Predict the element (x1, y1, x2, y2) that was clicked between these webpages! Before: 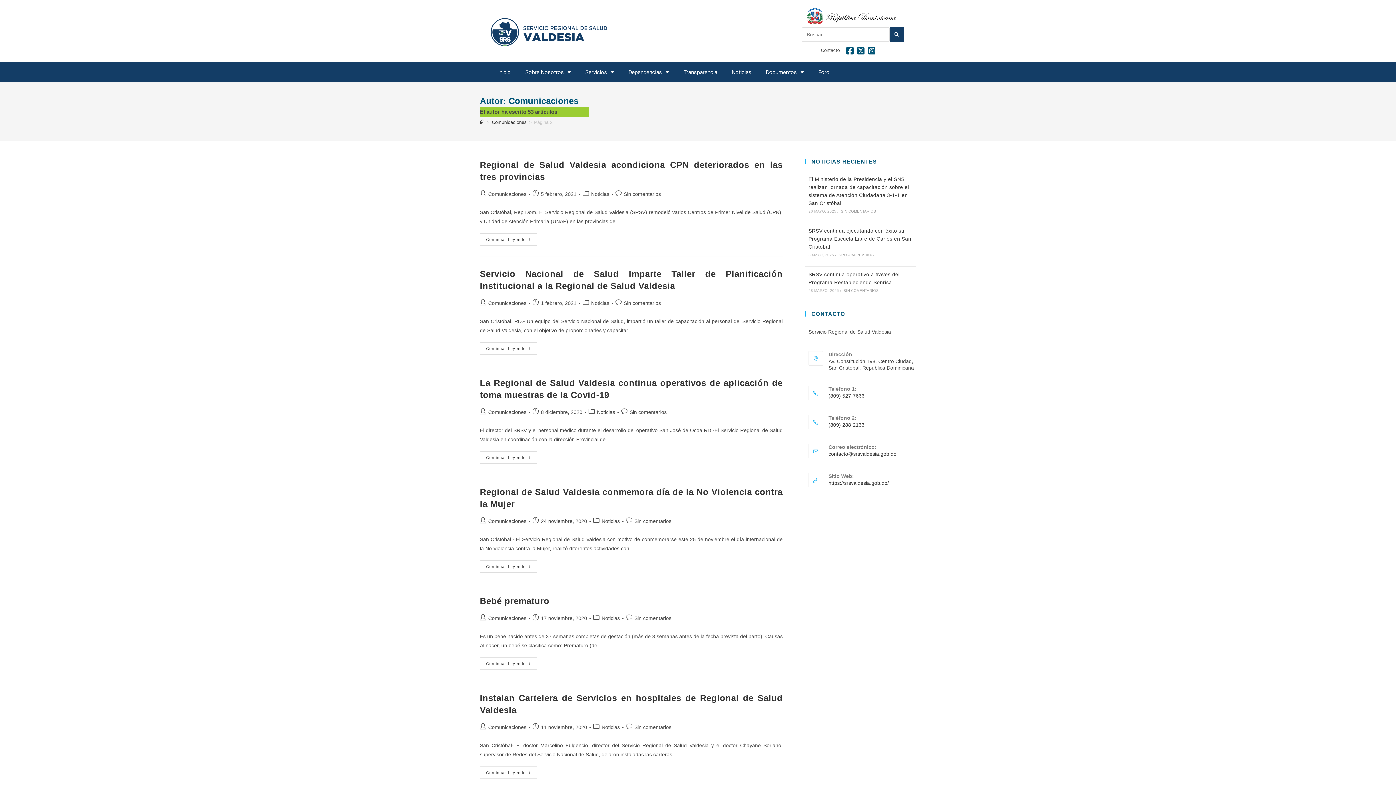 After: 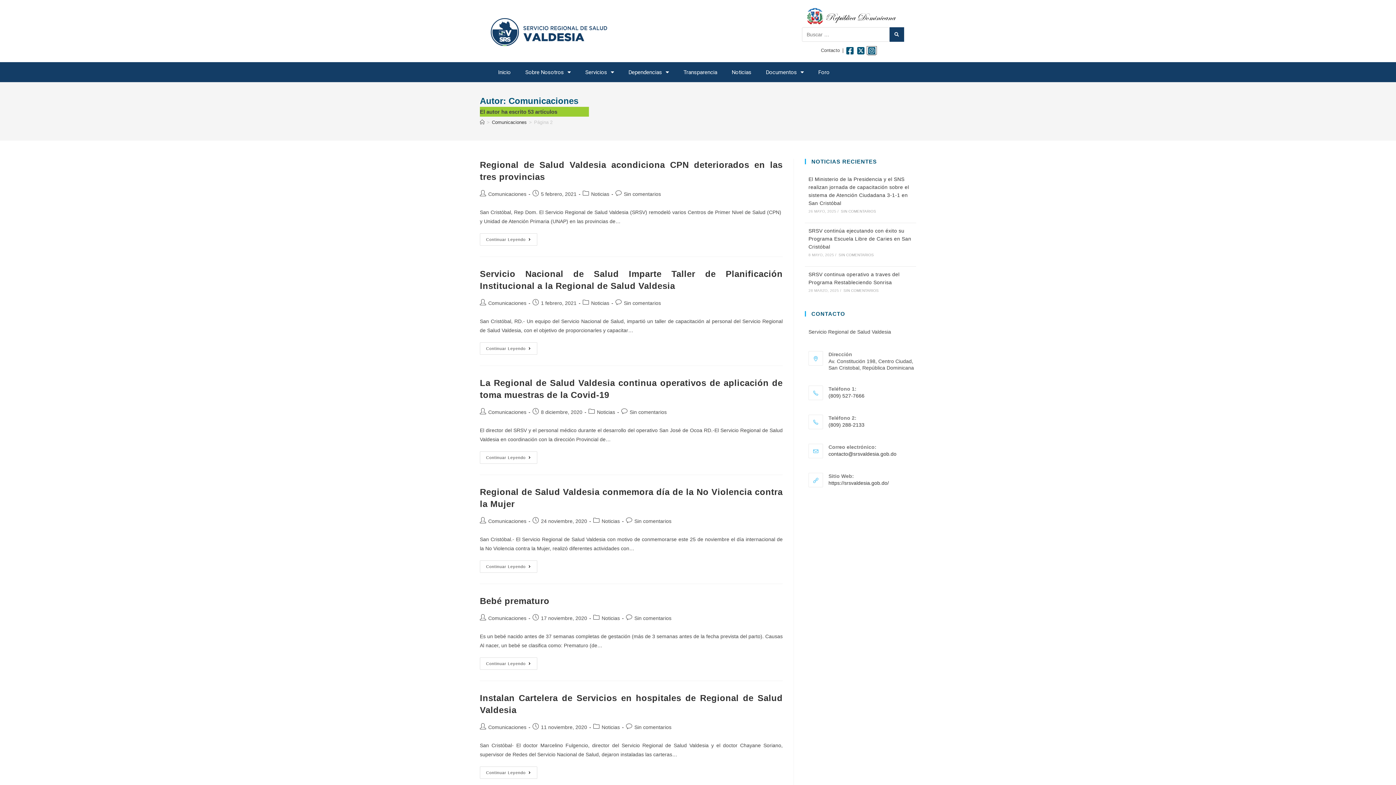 Action: bbox: (867, 46, 876, 54)